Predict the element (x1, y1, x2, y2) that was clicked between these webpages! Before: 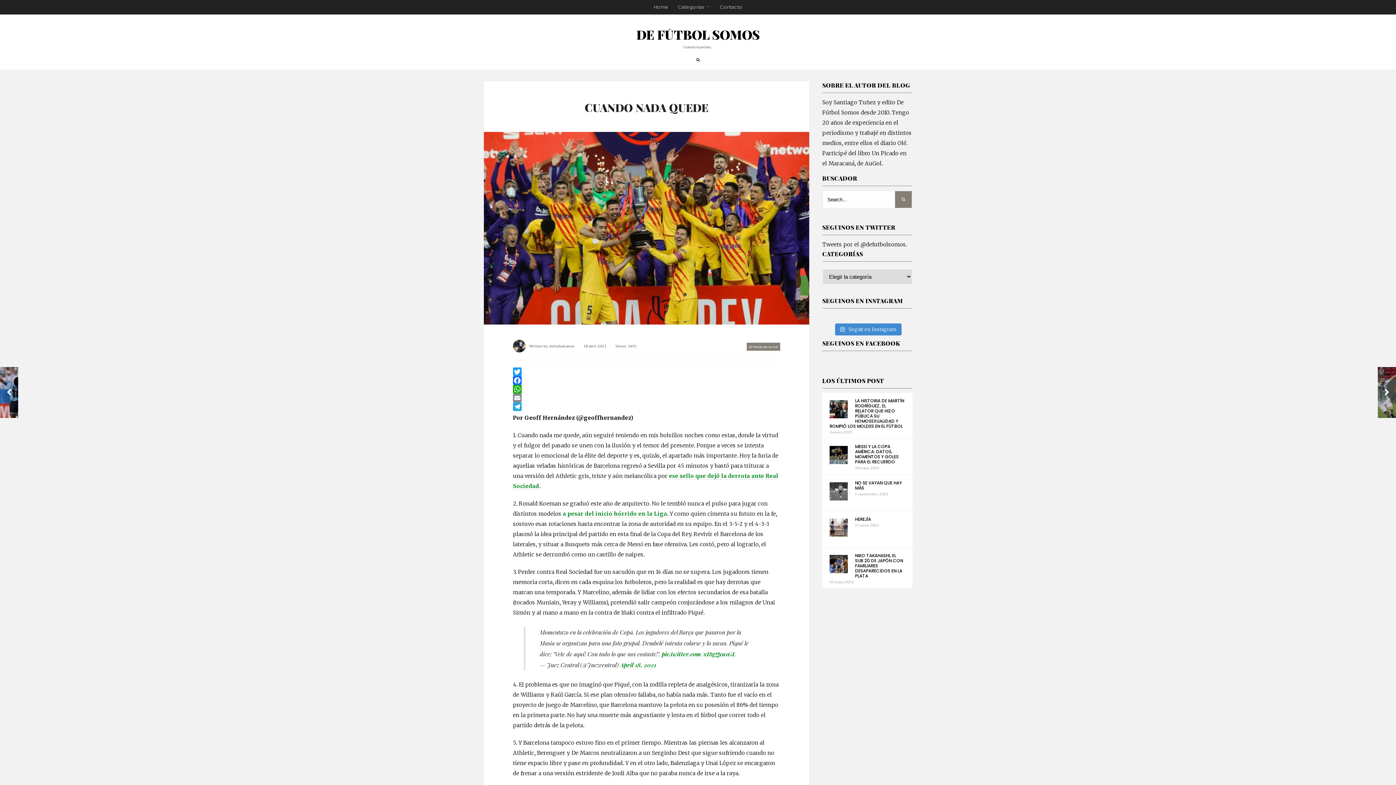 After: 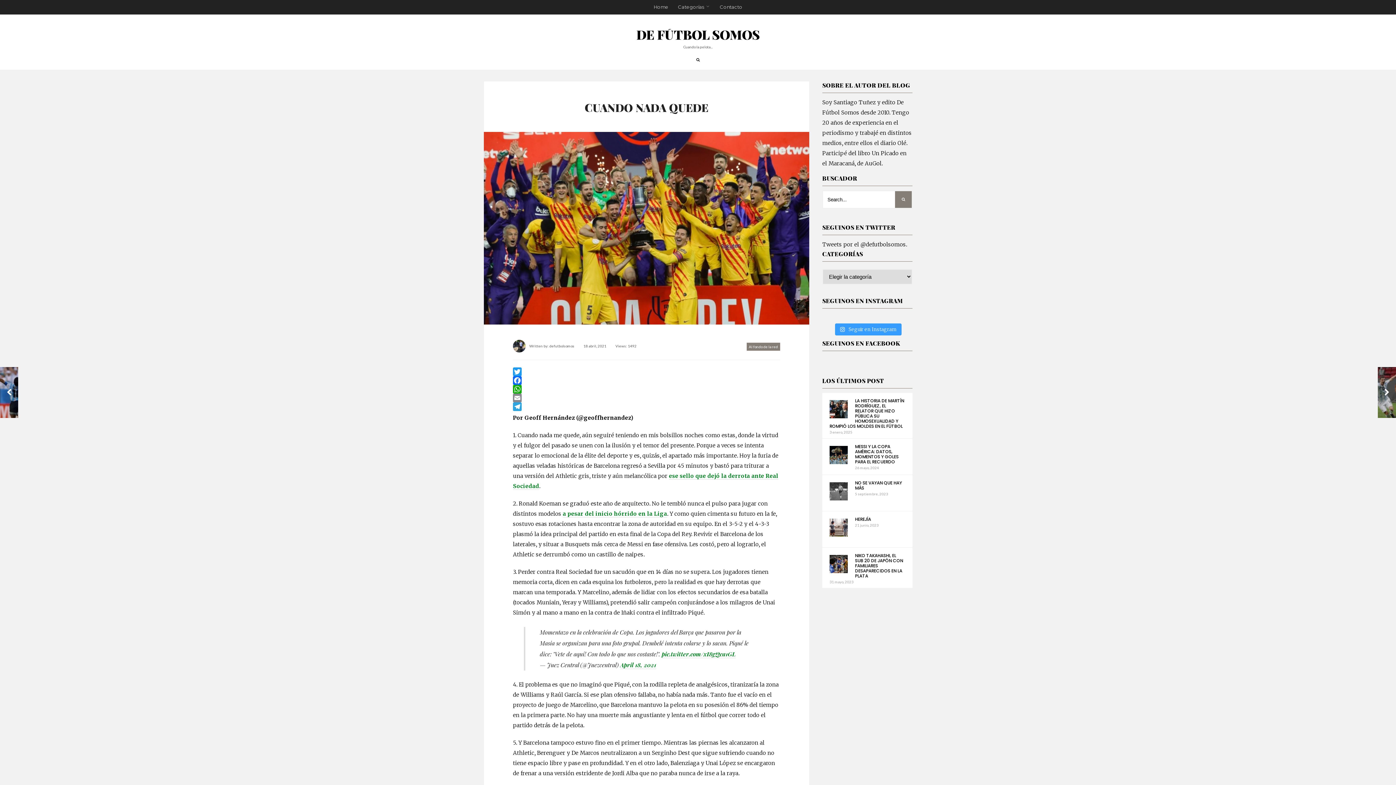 Action: label:  Seguir en Instagram bbox: (835, 323, 901, 335)